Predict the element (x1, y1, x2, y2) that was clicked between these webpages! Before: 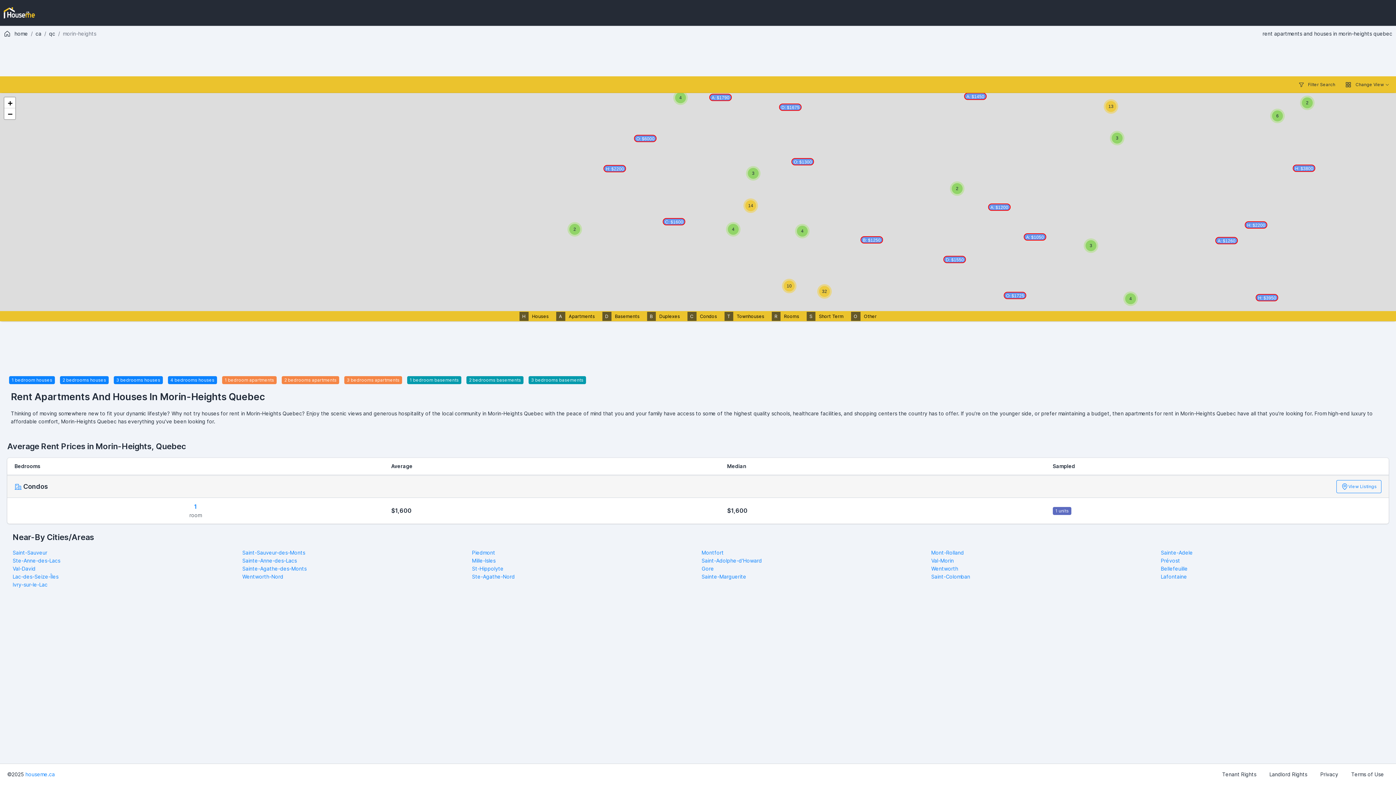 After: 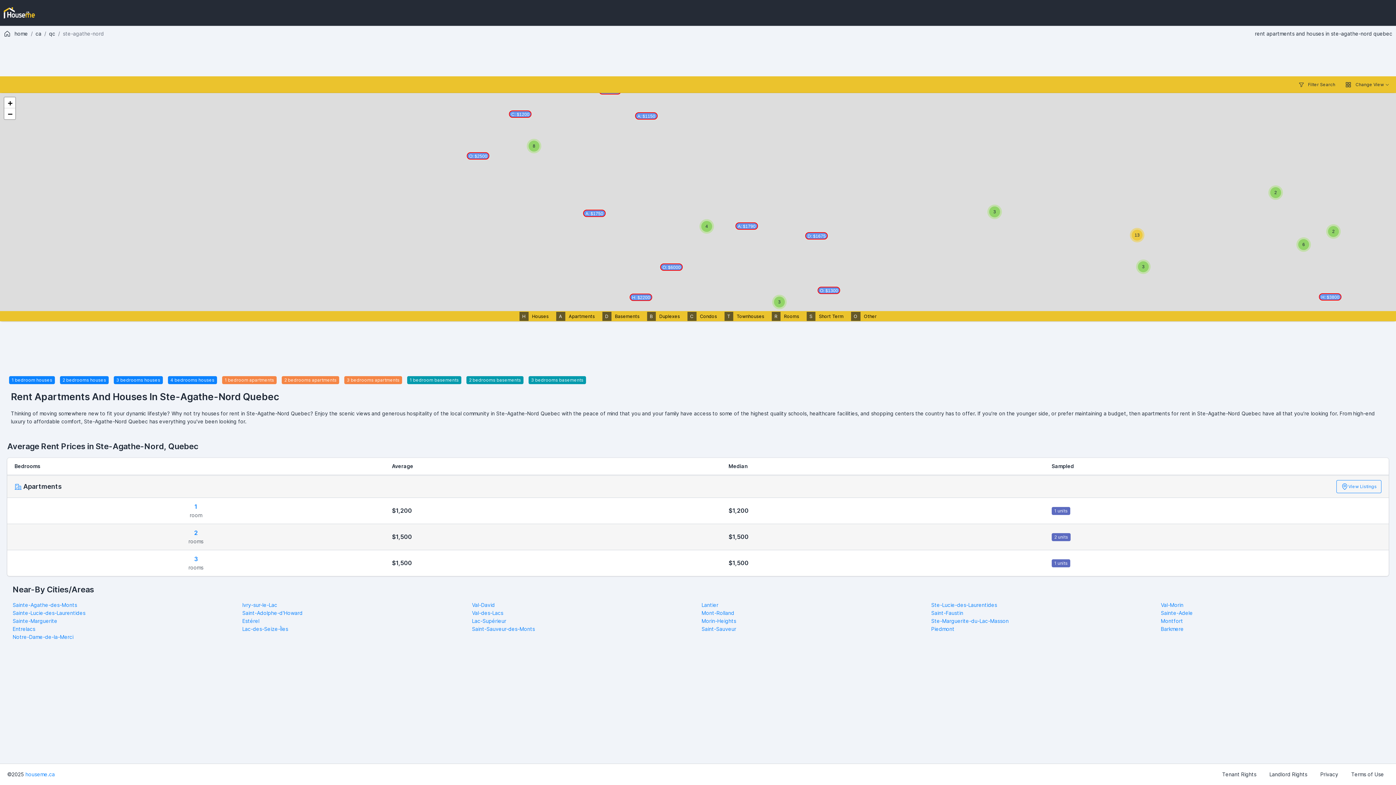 Action: label: Ste-Agathe-Nord bbox: (472, 573, 515, 580)